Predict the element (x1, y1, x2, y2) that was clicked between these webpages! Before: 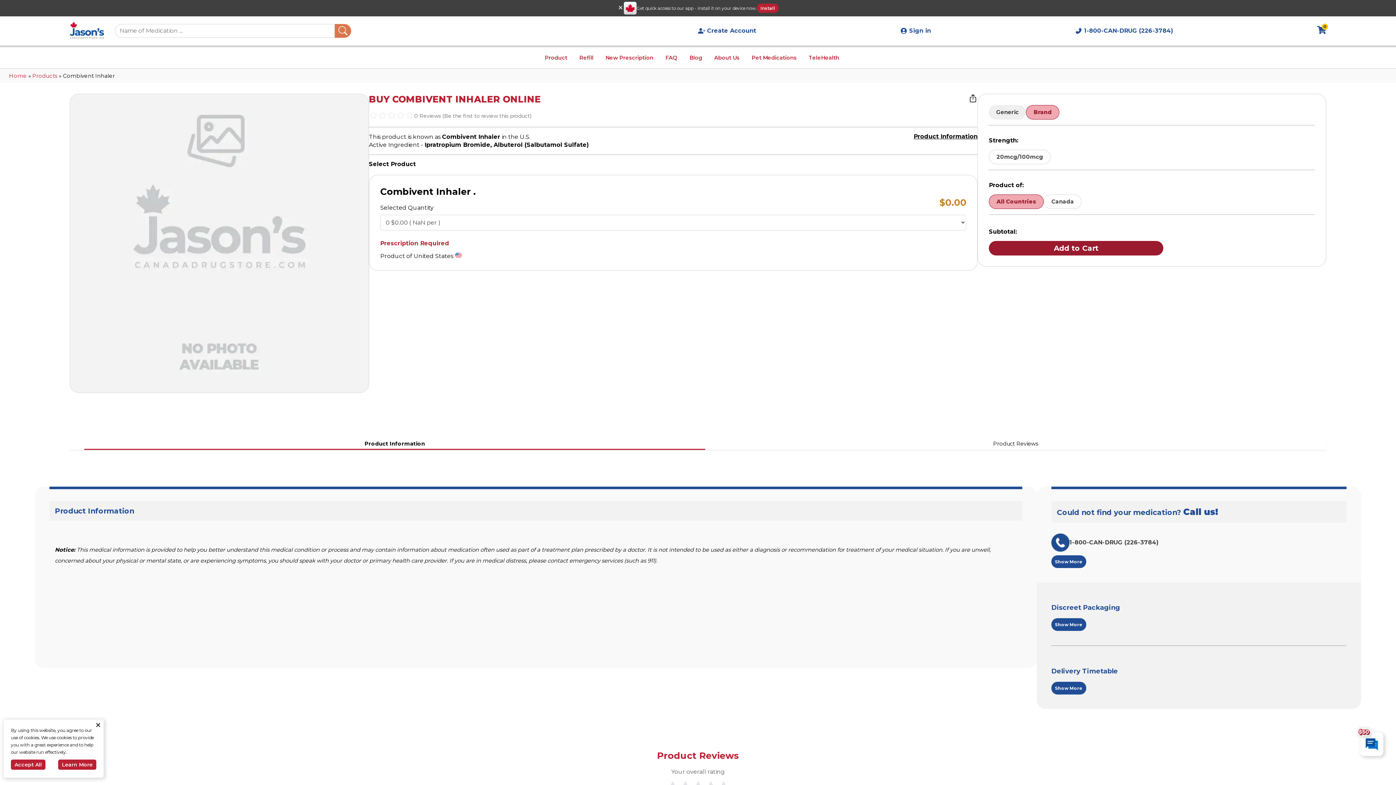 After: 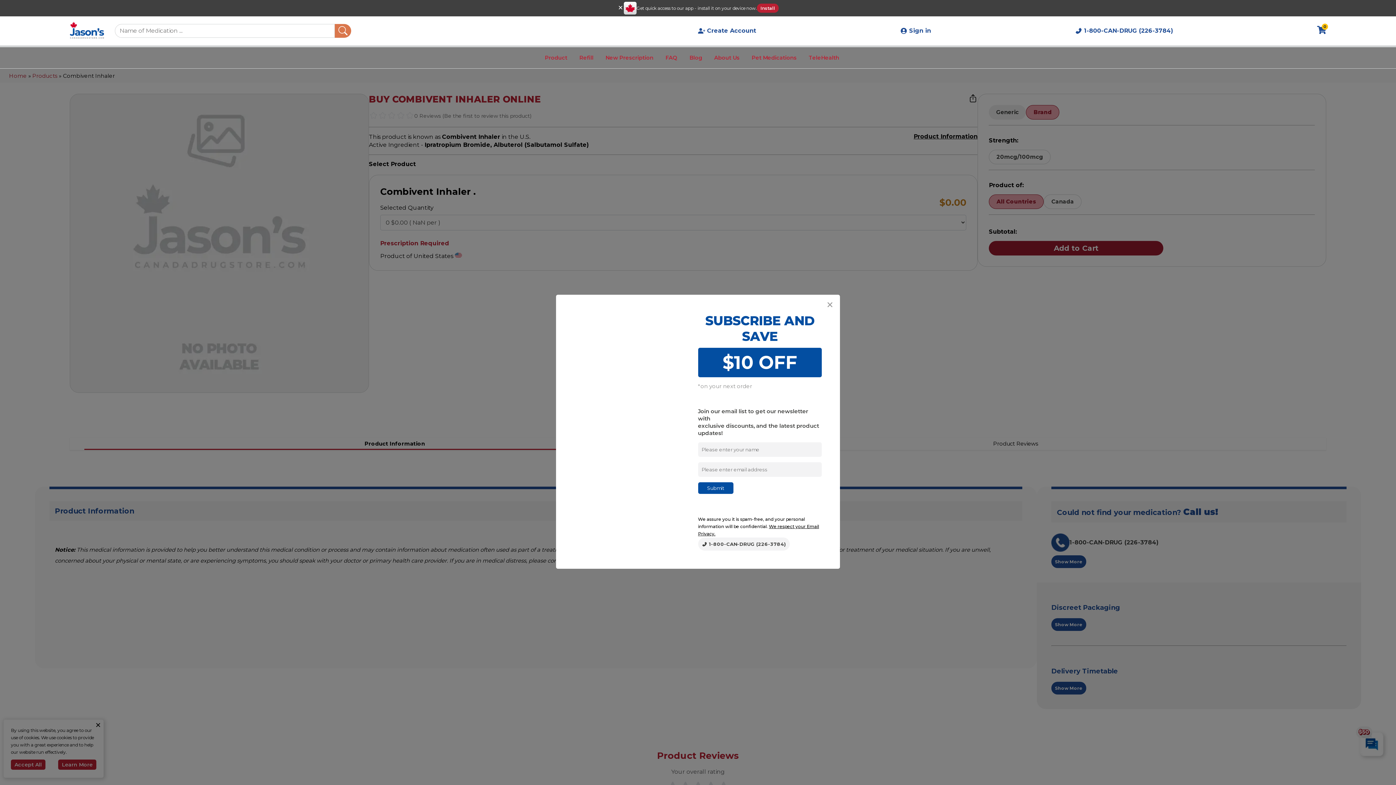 Action: bbox: (689, 38, 702, 51) label: Blog